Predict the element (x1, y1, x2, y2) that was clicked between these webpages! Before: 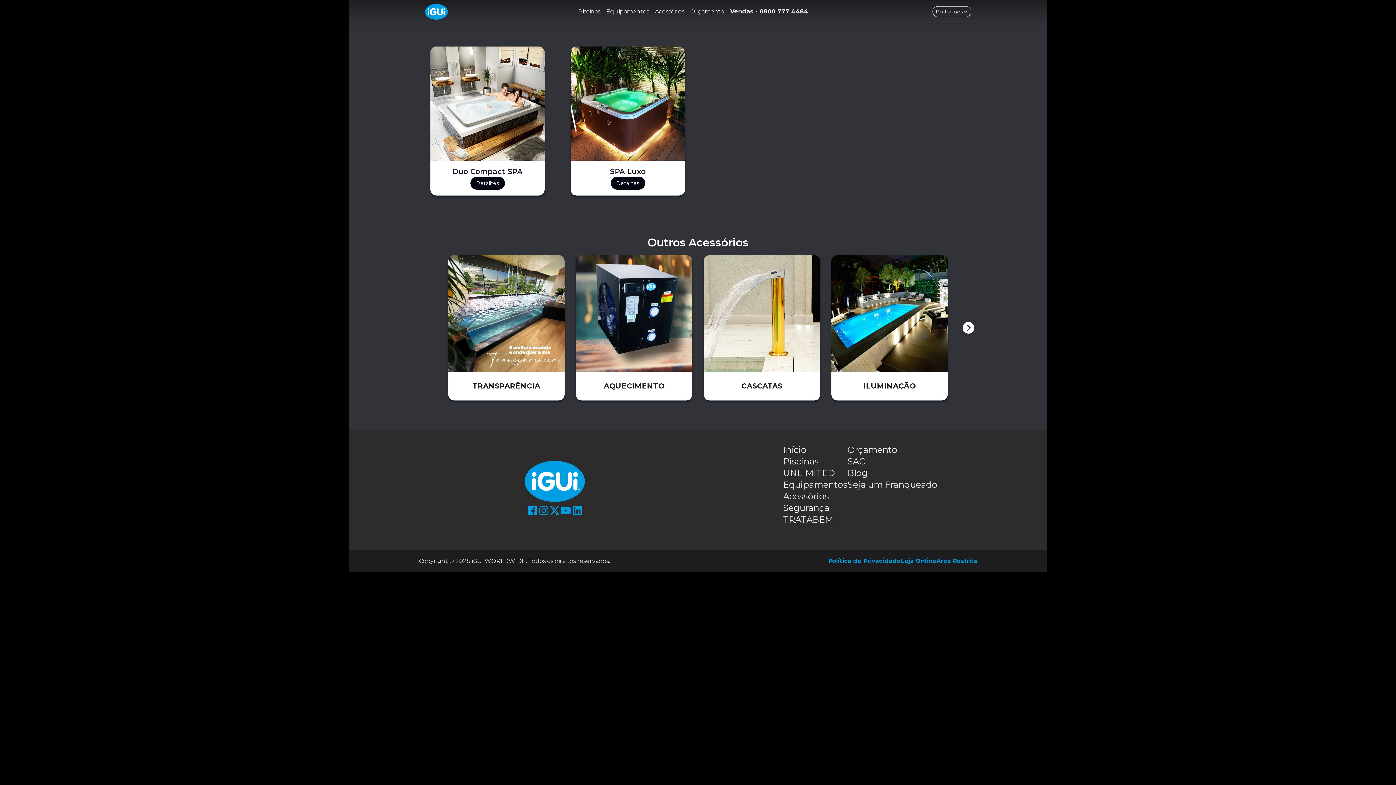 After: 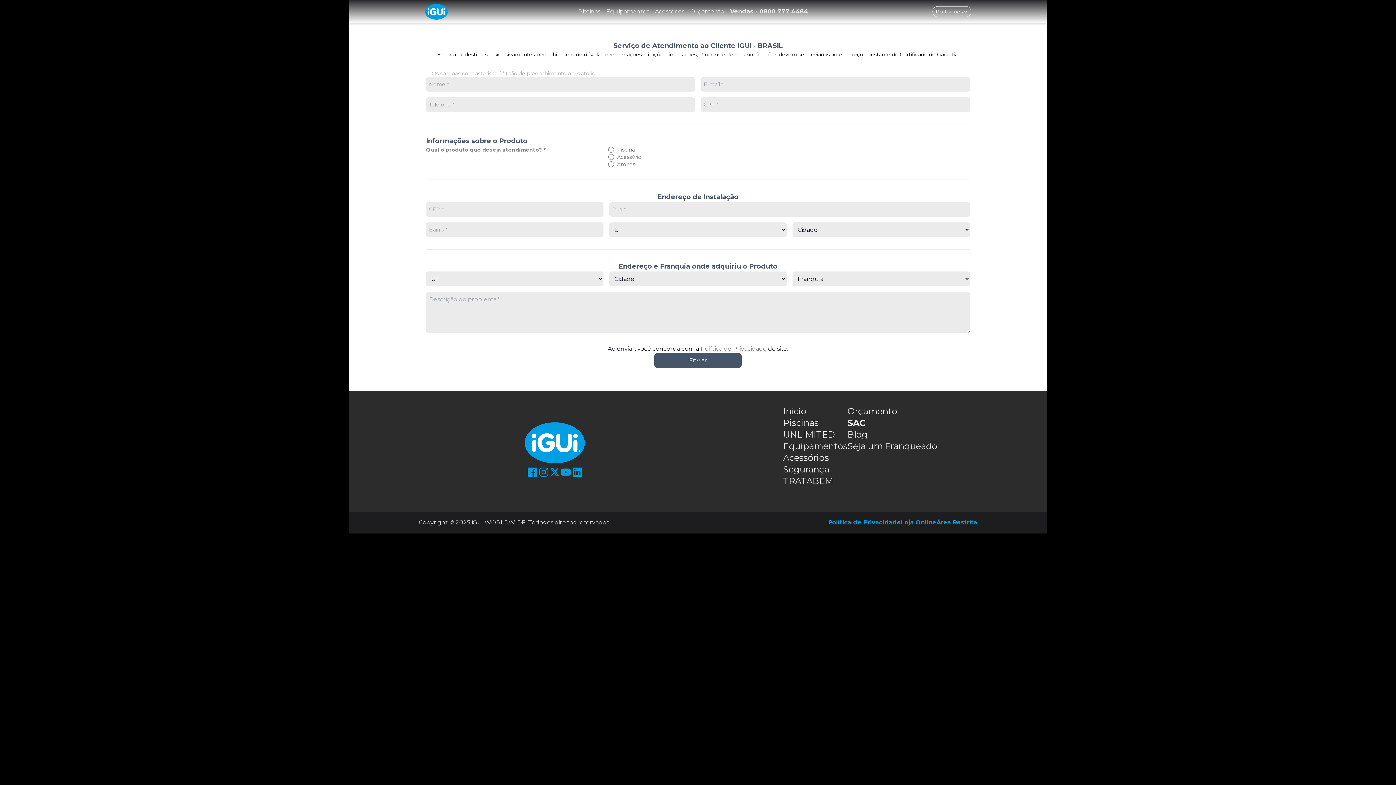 Action: bbox: (847, 456, 865, 466) label: SAC